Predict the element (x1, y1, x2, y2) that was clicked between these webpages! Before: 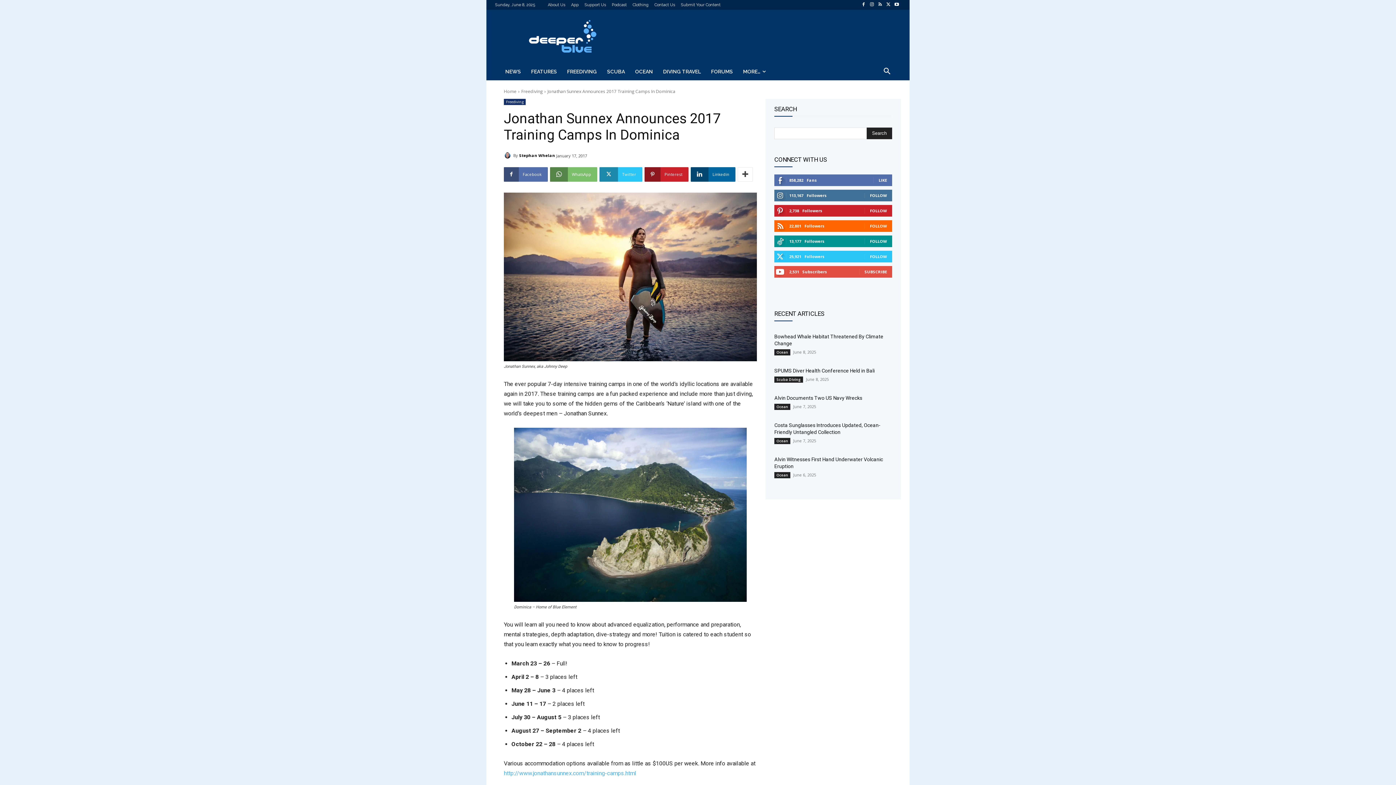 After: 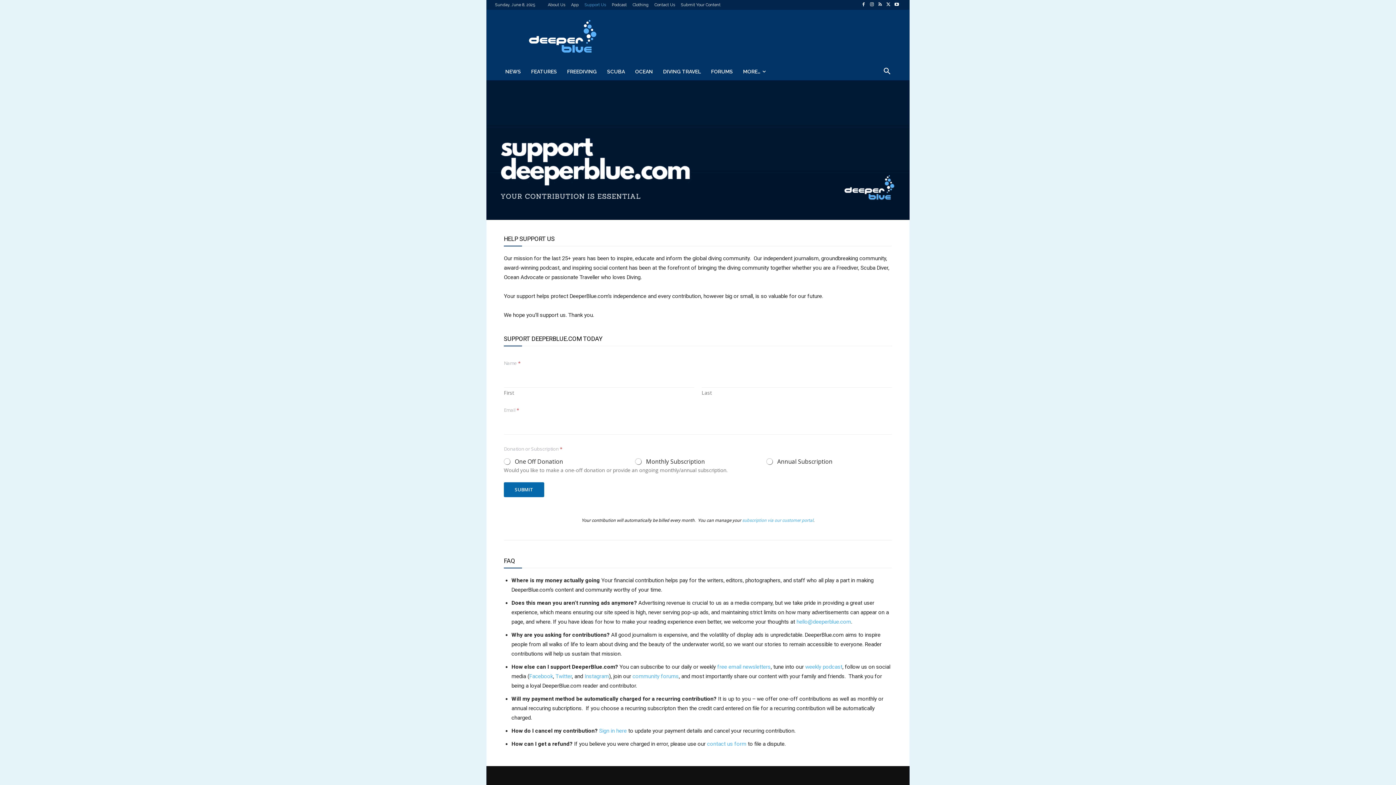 Action: label: Support Us bbox: (584, 2, 606, 6)